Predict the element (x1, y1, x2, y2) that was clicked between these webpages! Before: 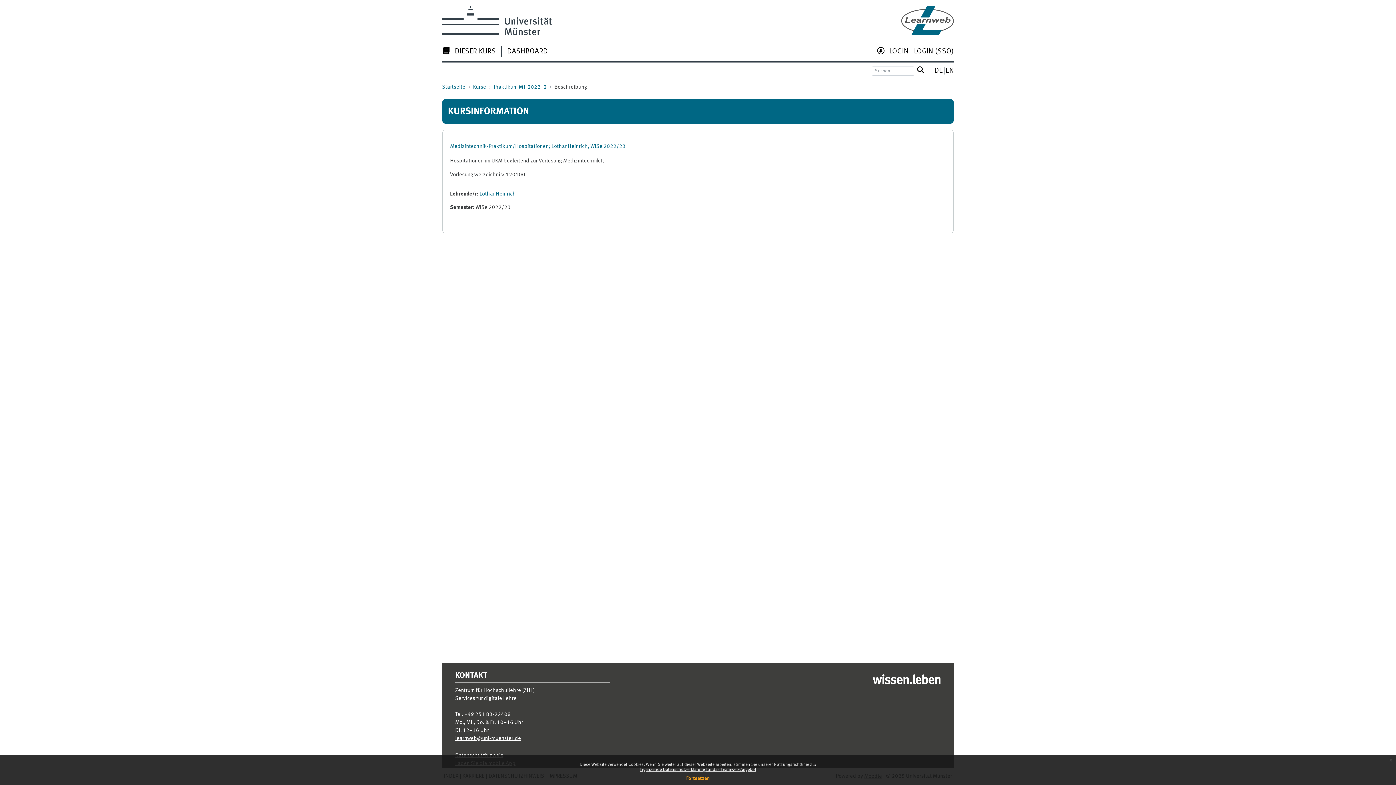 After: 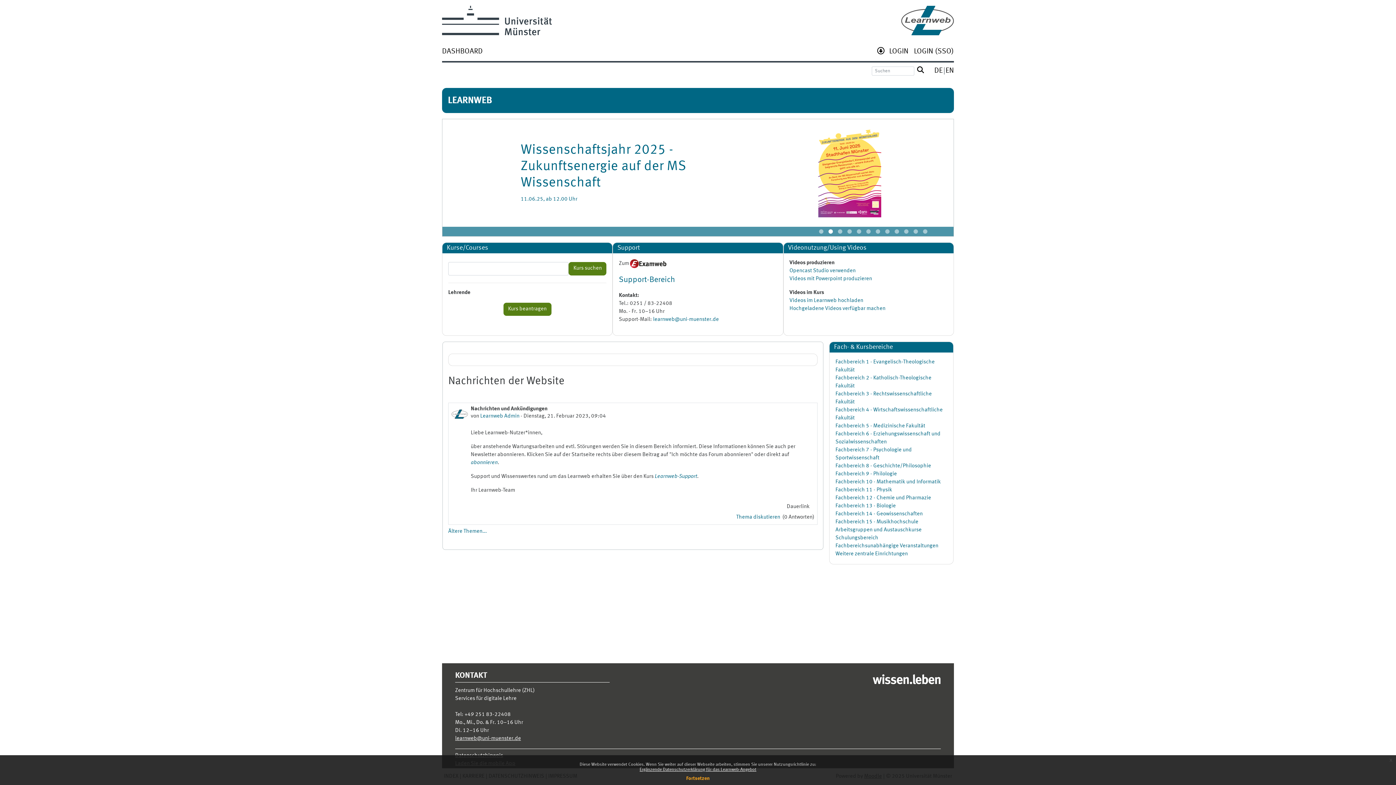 Action: label: Startseite bbox: (442, 84, 465, 90)